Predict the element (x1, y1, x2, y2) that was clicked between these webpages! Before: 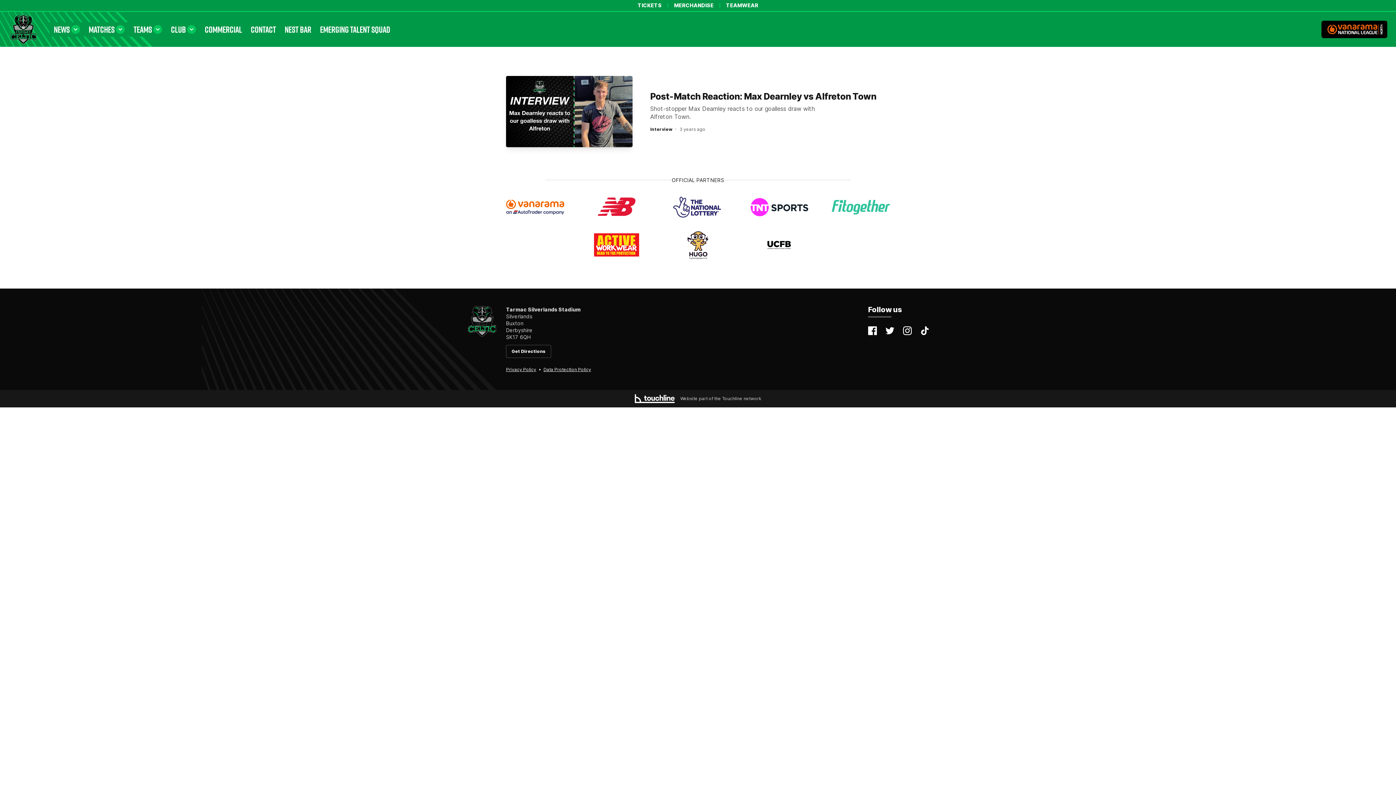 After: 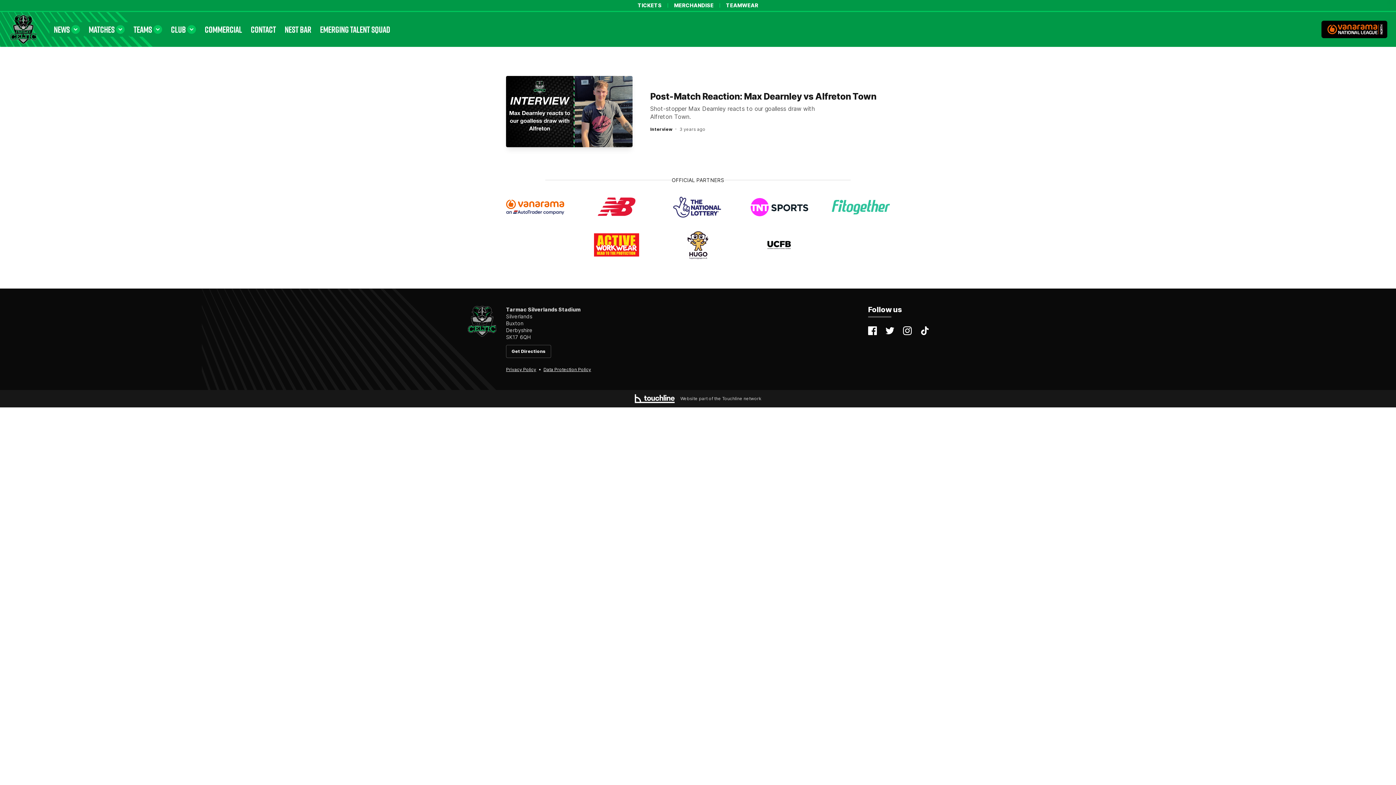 Action: bbox: (832, 199, 890, 214)